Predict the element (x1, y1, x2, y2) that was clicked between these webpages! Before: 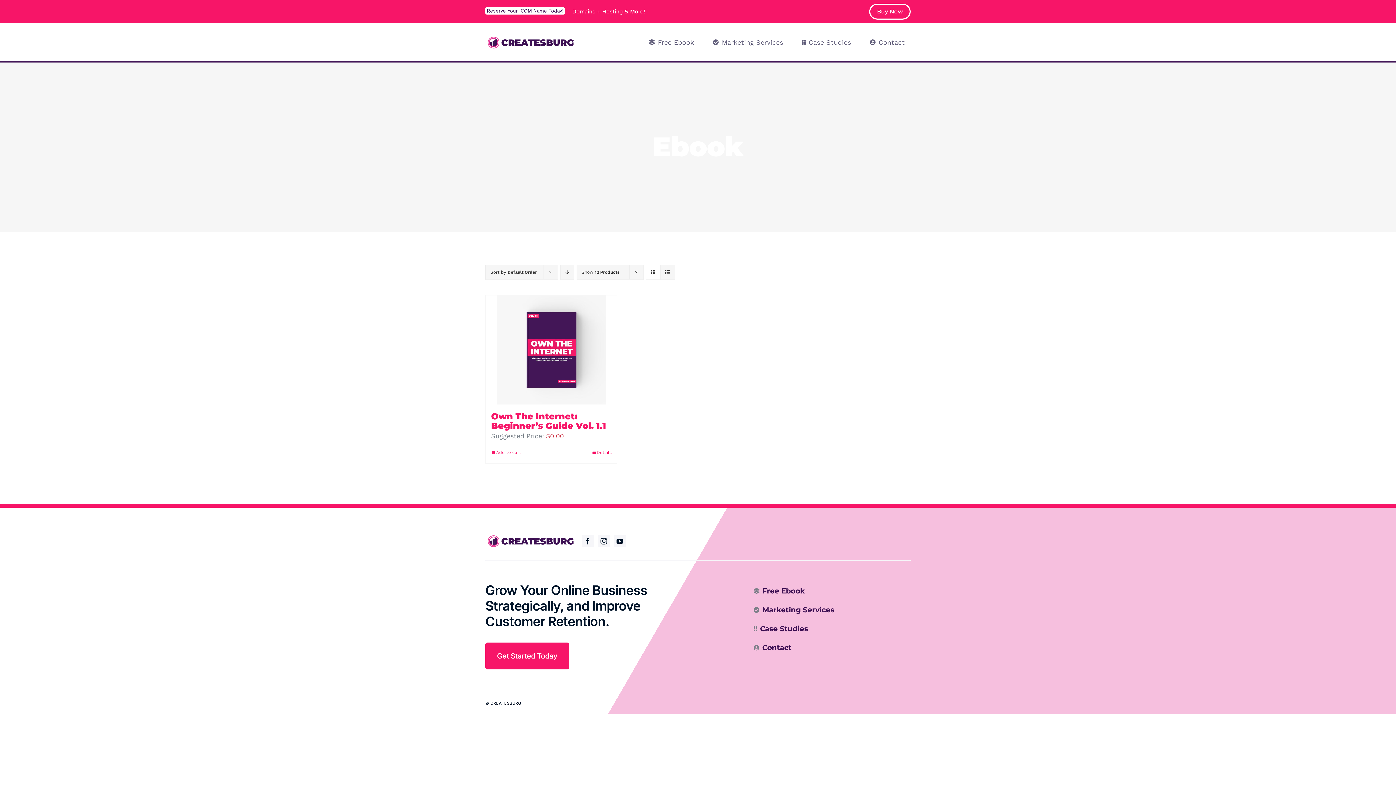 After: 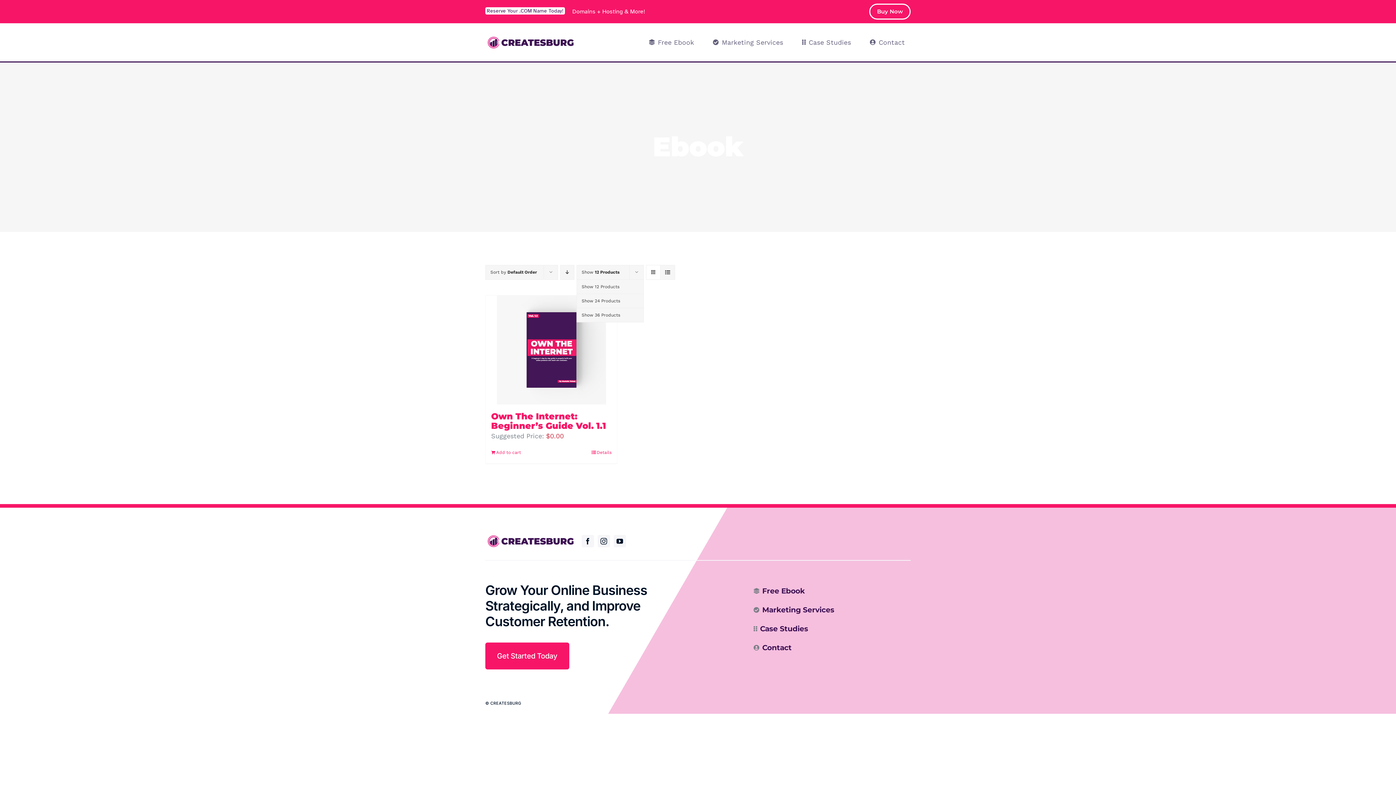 Action: bbox: (581, 269, 619, 274) label: Show 12 Products